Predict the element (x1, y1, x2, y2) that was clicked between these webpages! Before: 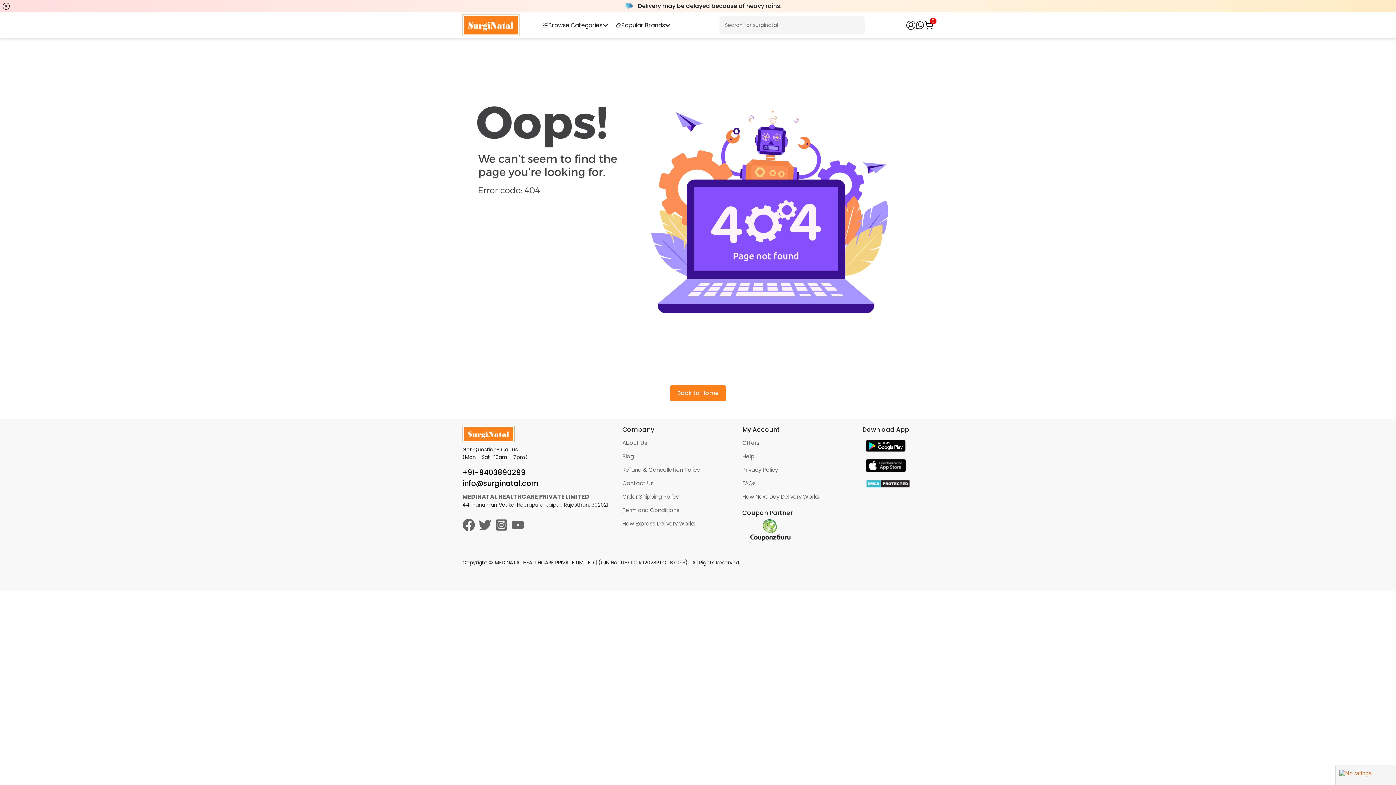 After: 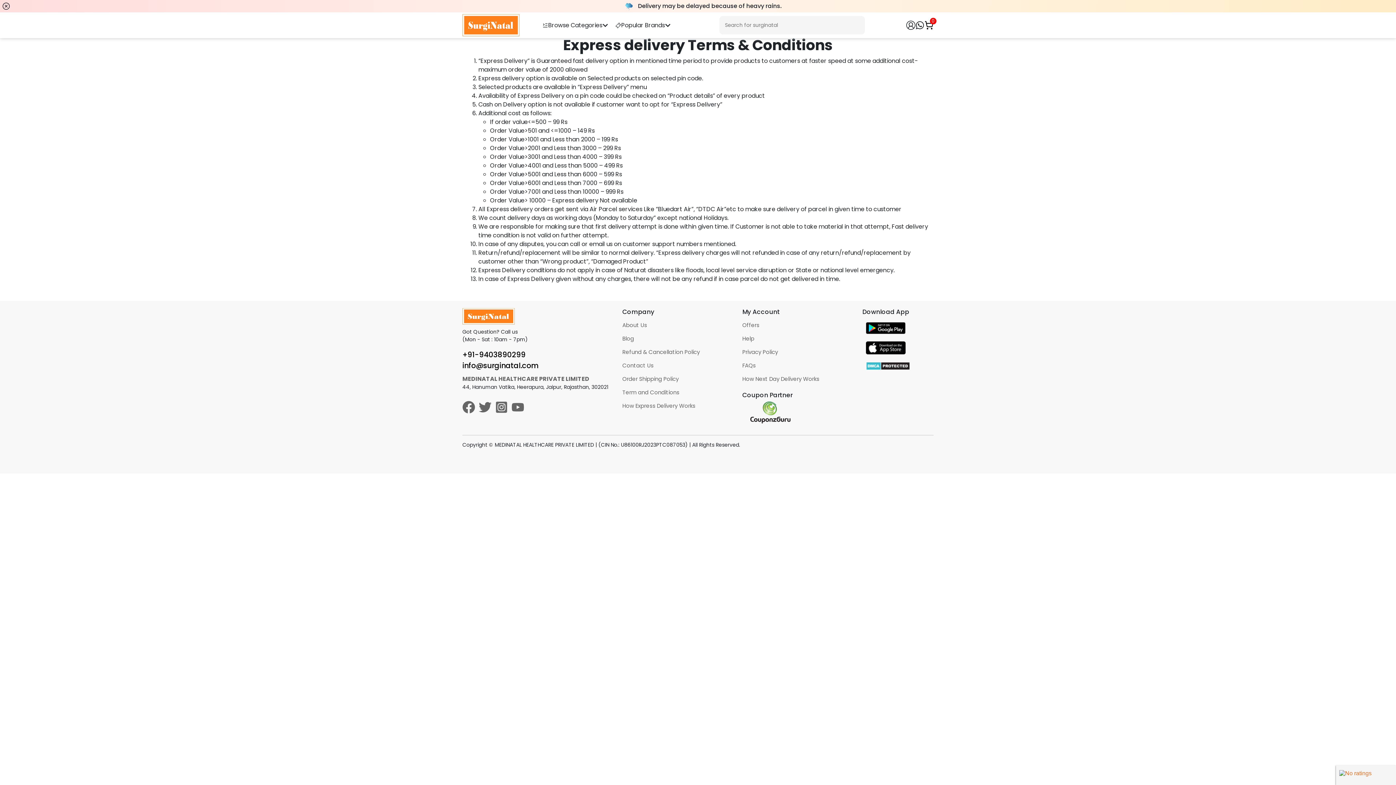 Action: label: How Express Delivery Works bbox: (622, 520, 695, 527)